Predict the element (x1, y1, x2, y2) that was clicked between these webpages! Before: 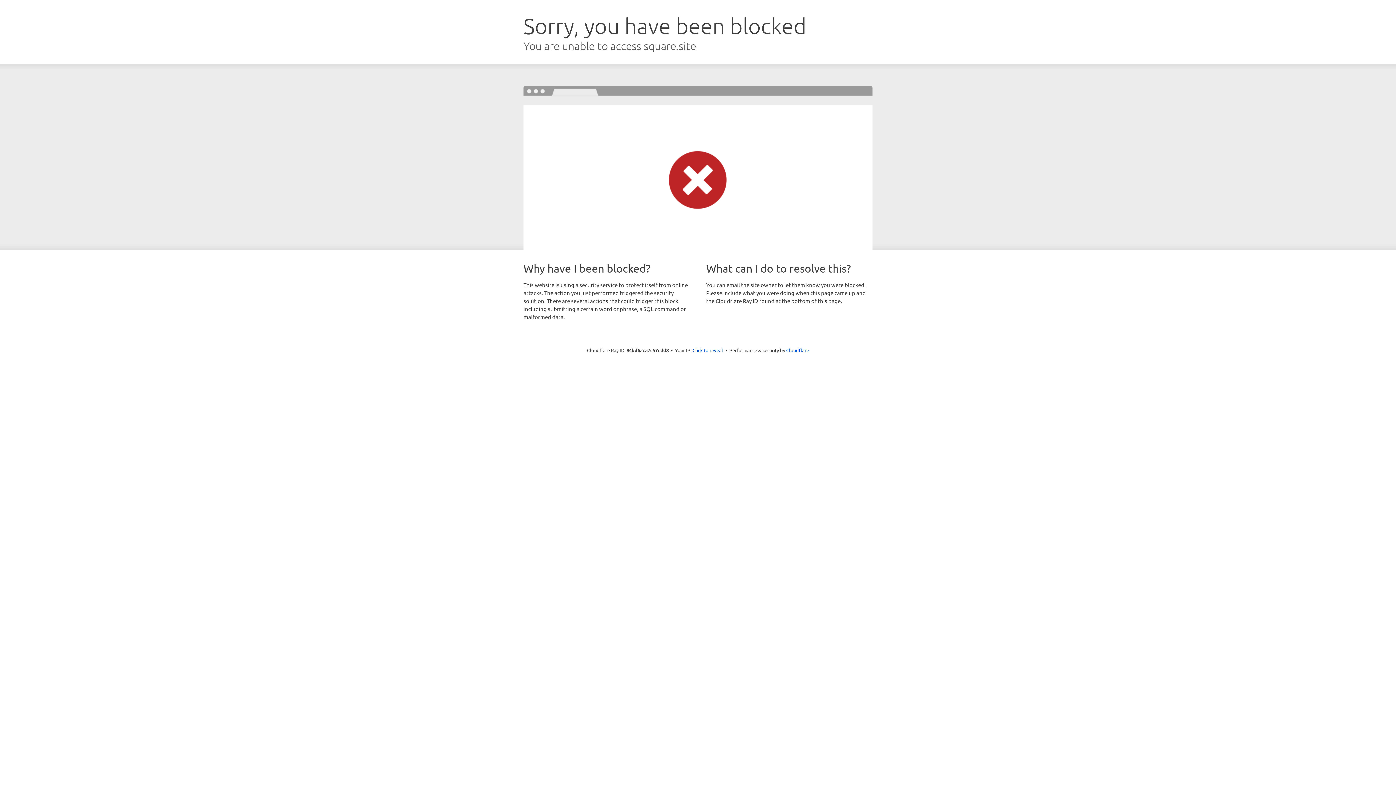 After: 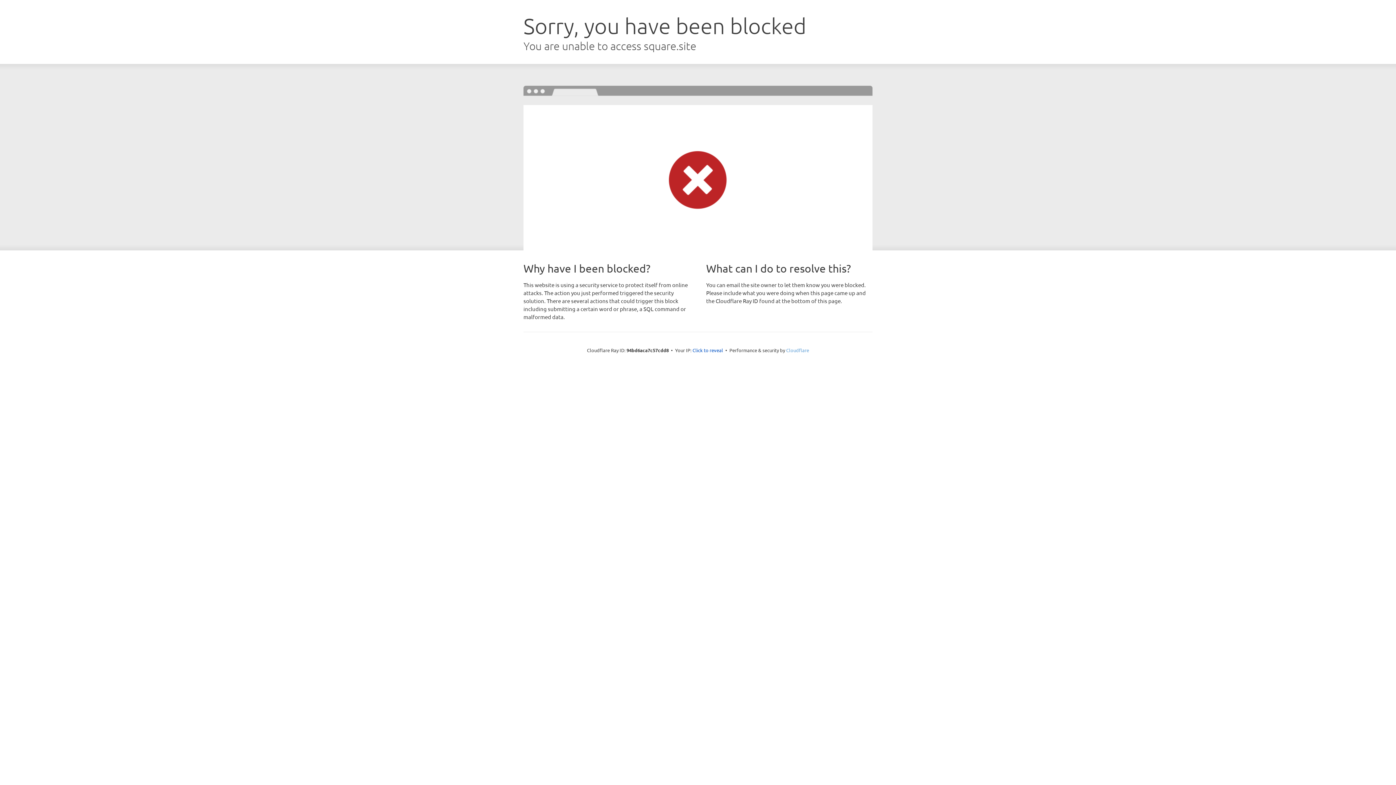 Action: label: Cloudflare bbox: (786, 347, 809, 353)